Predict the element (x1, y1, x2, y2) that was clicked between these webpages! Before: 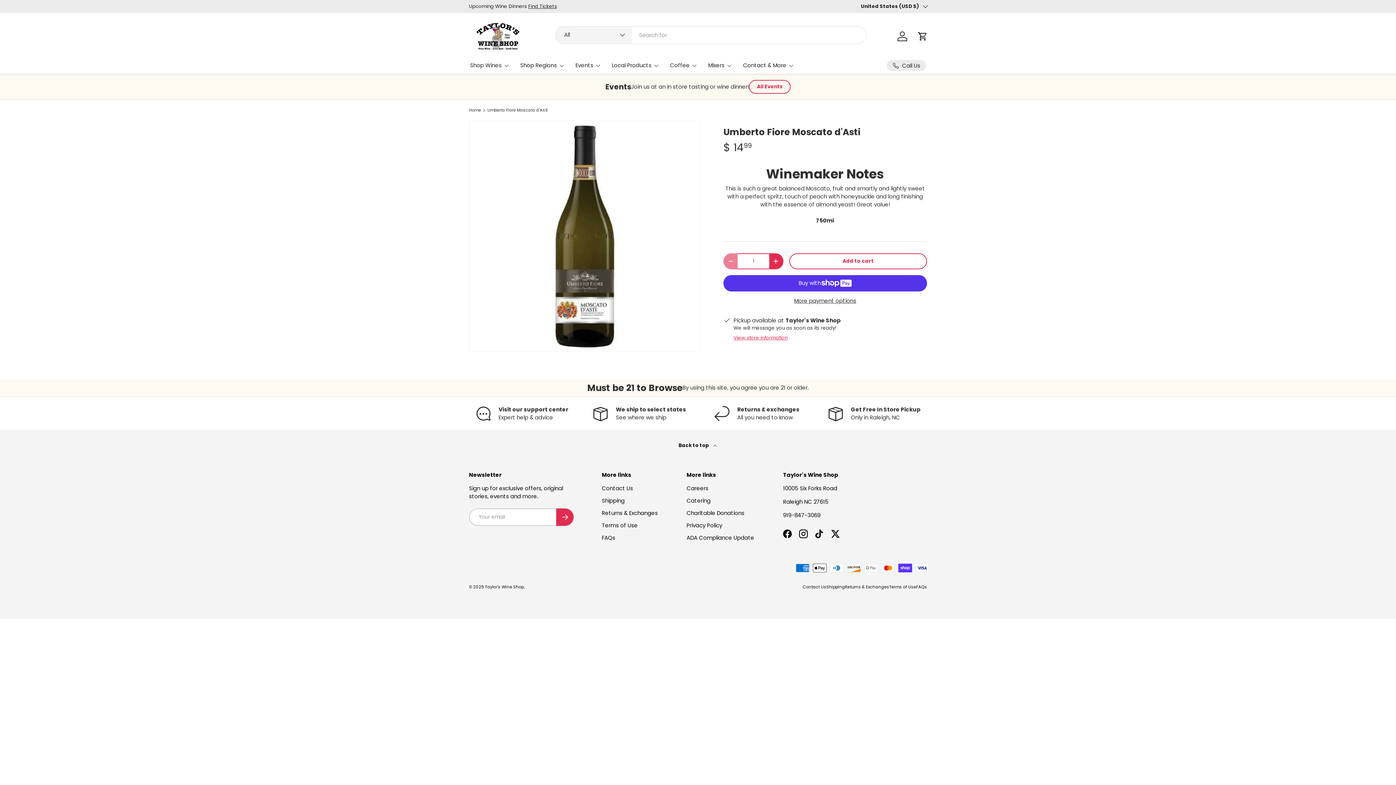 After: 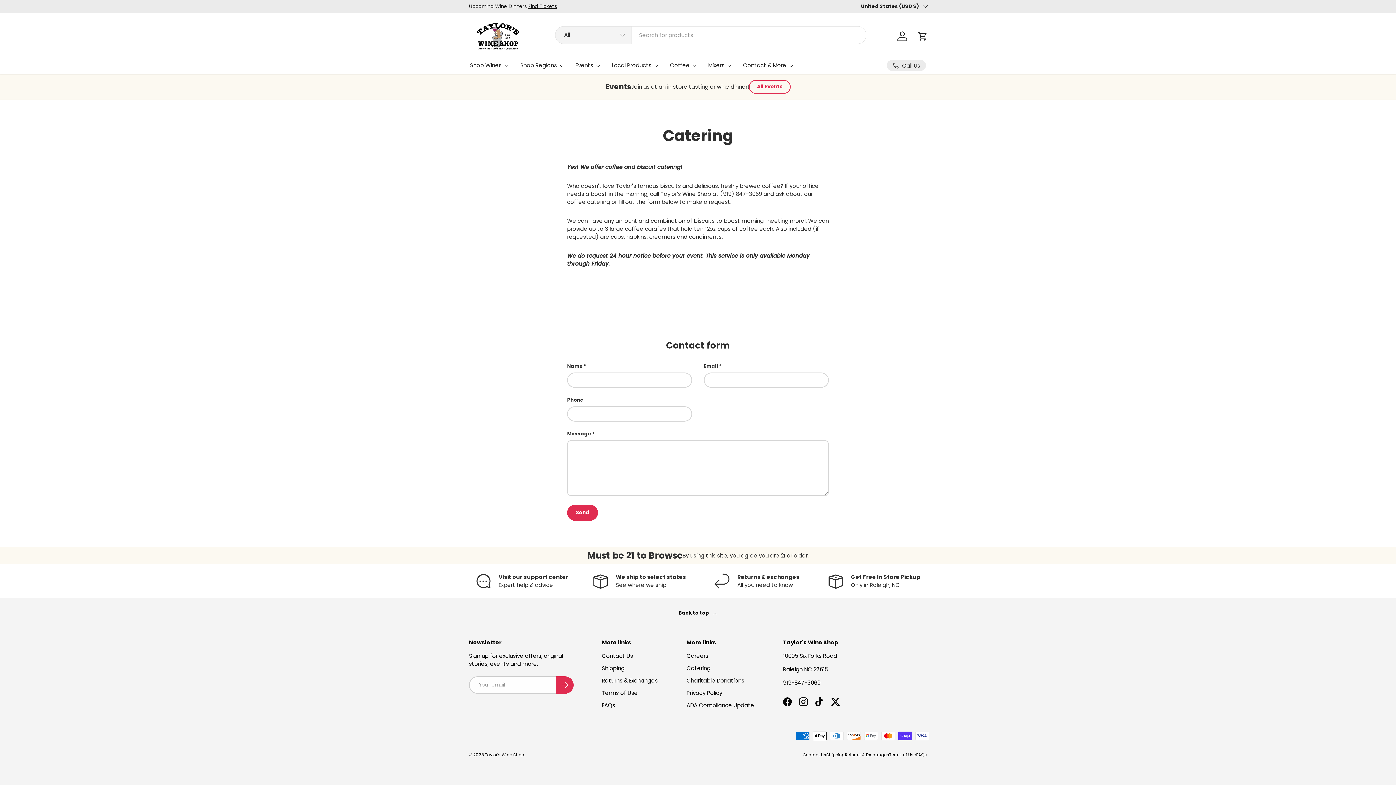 Action: bbox: (686, 497, 710, 504) label: Catering